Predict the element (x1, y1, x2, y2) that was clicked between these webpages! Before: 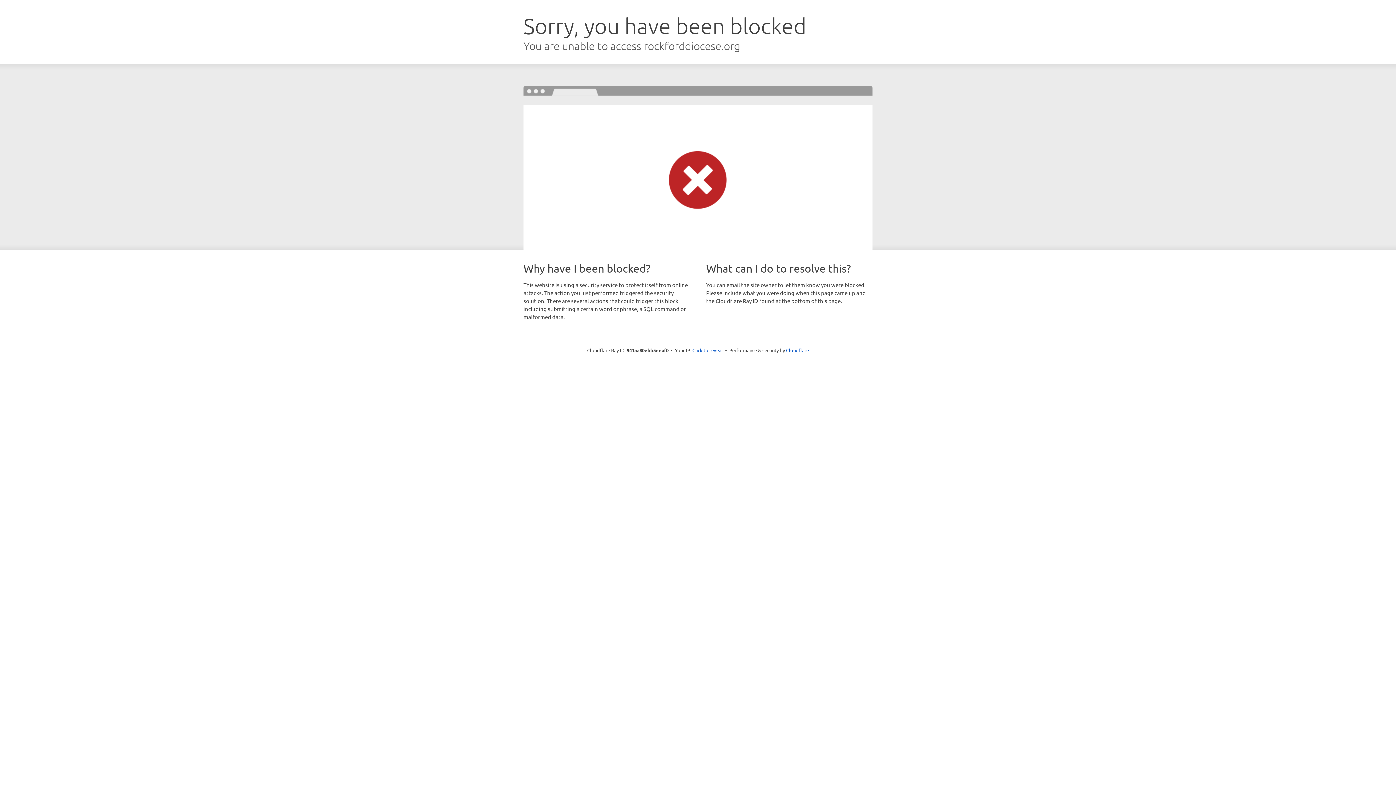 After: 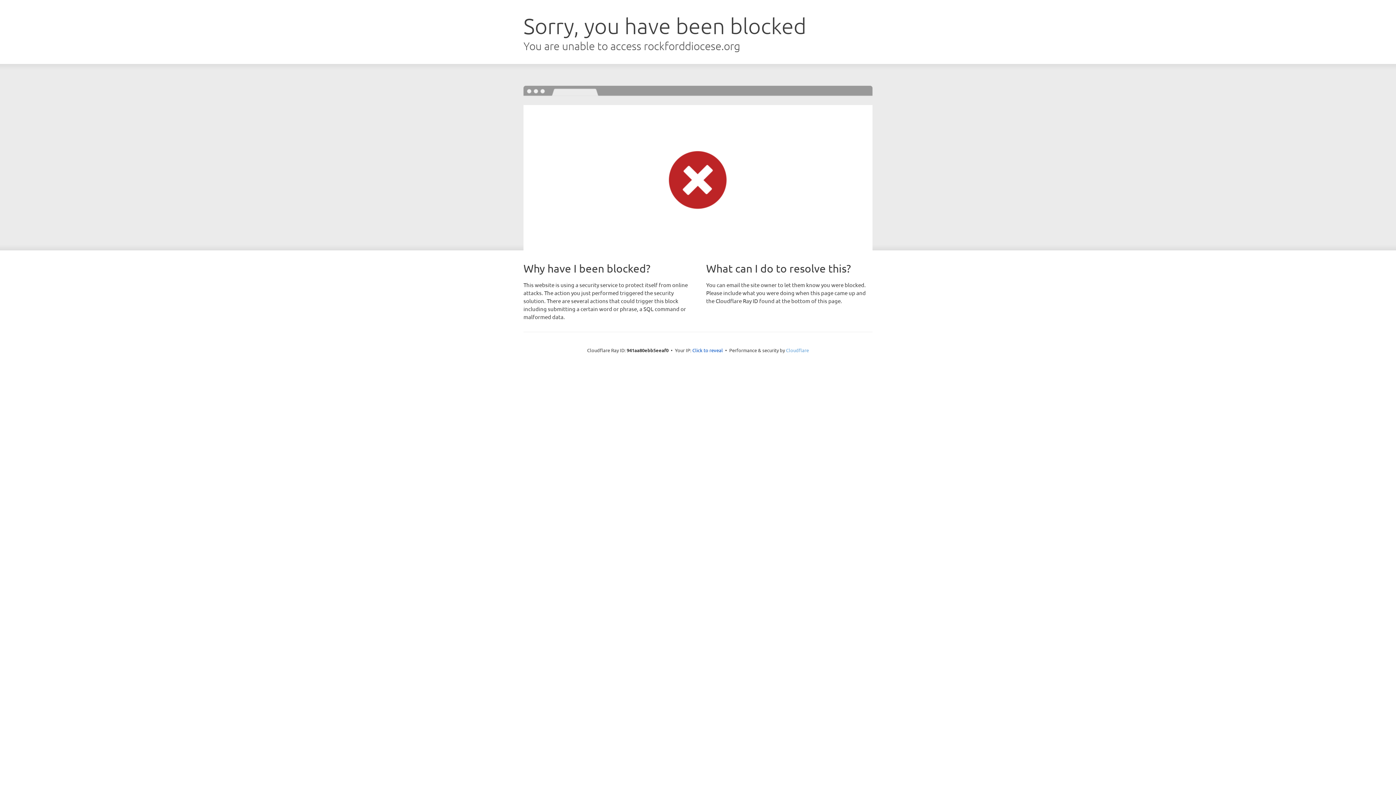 Action: bbox: (786, 347, 809, 353) label: Cloudflare